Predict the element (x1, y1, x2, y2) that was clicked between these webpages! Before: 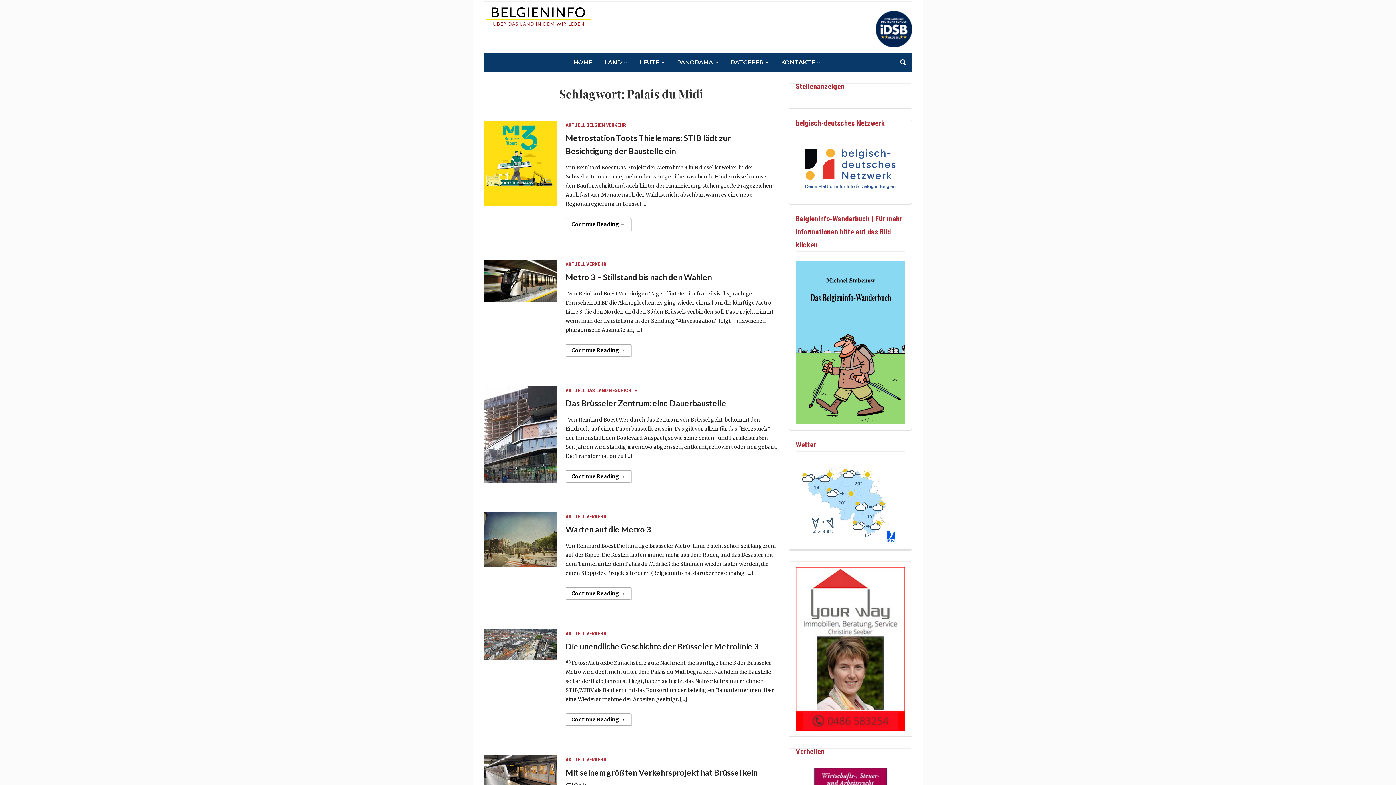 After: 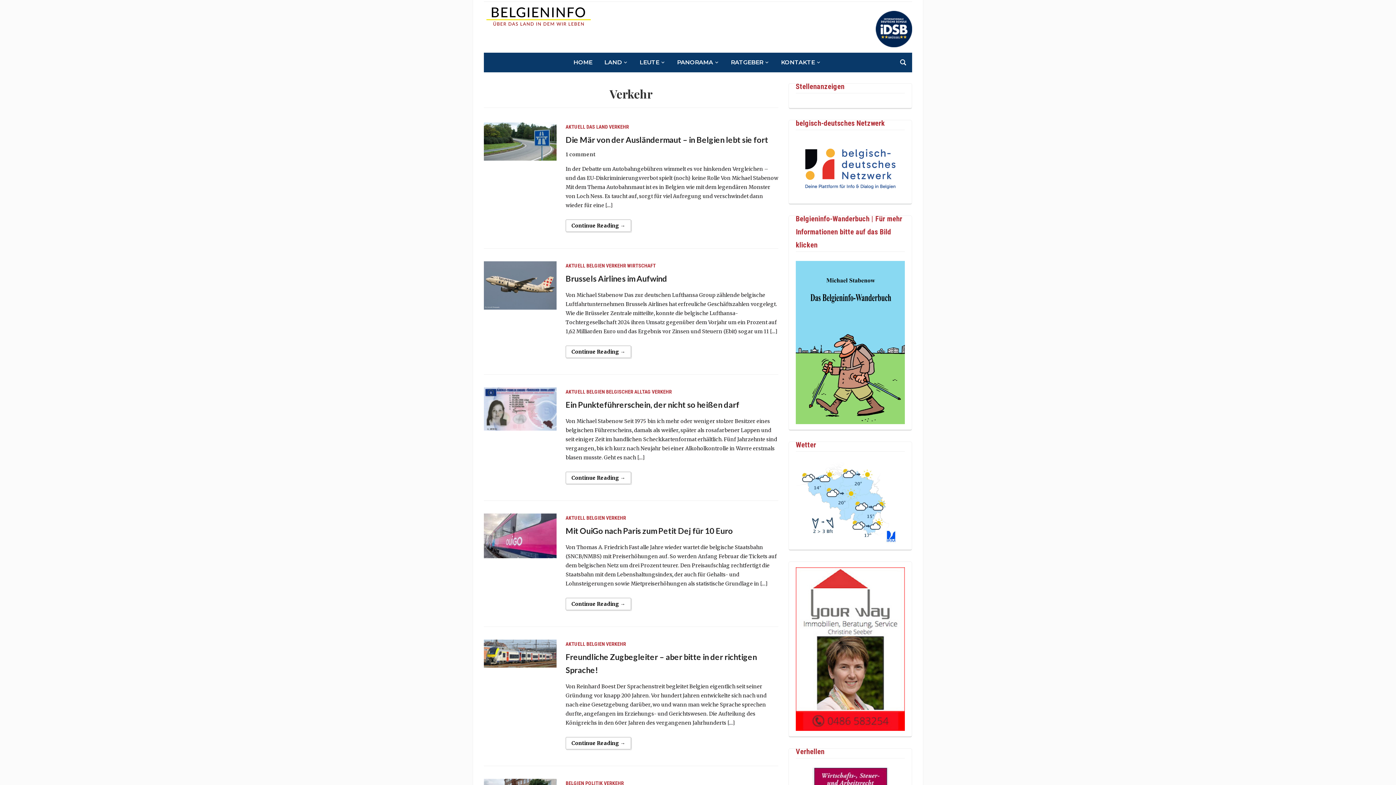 Action: label: VERKEHR bbox: (586, 261, 606, 267)